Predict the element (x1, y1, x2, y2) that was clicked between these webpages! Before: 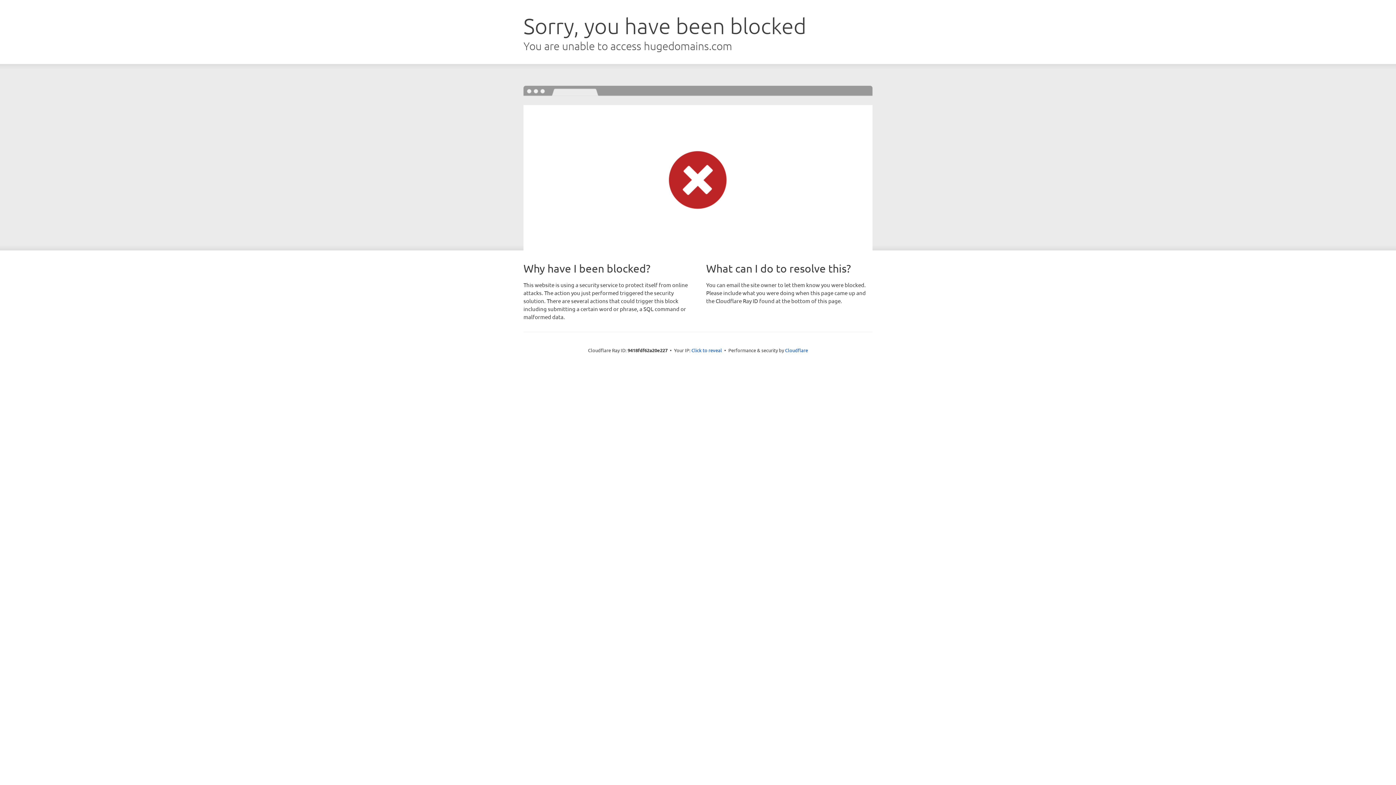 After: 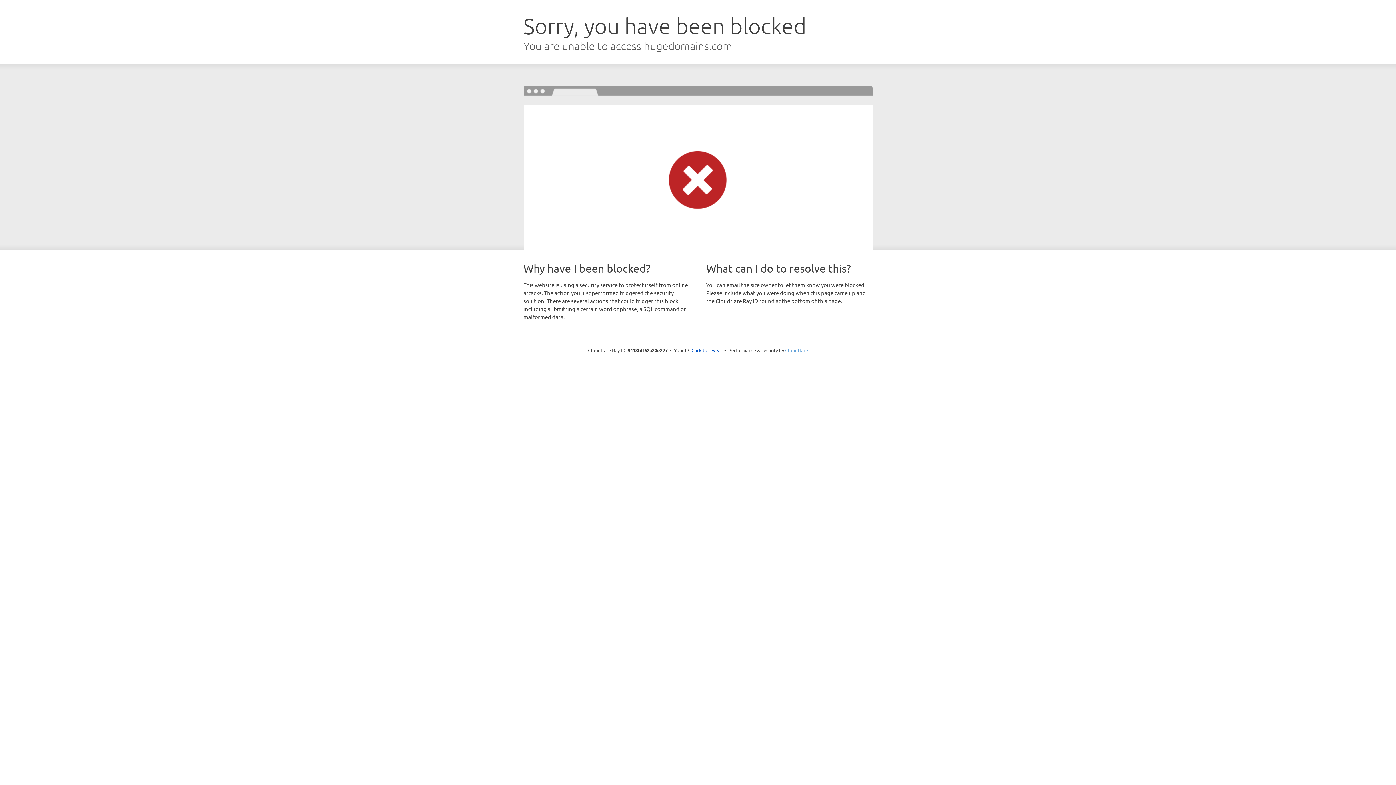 Action: bbox: (785, 347, 808, 353) label: Cloudflare